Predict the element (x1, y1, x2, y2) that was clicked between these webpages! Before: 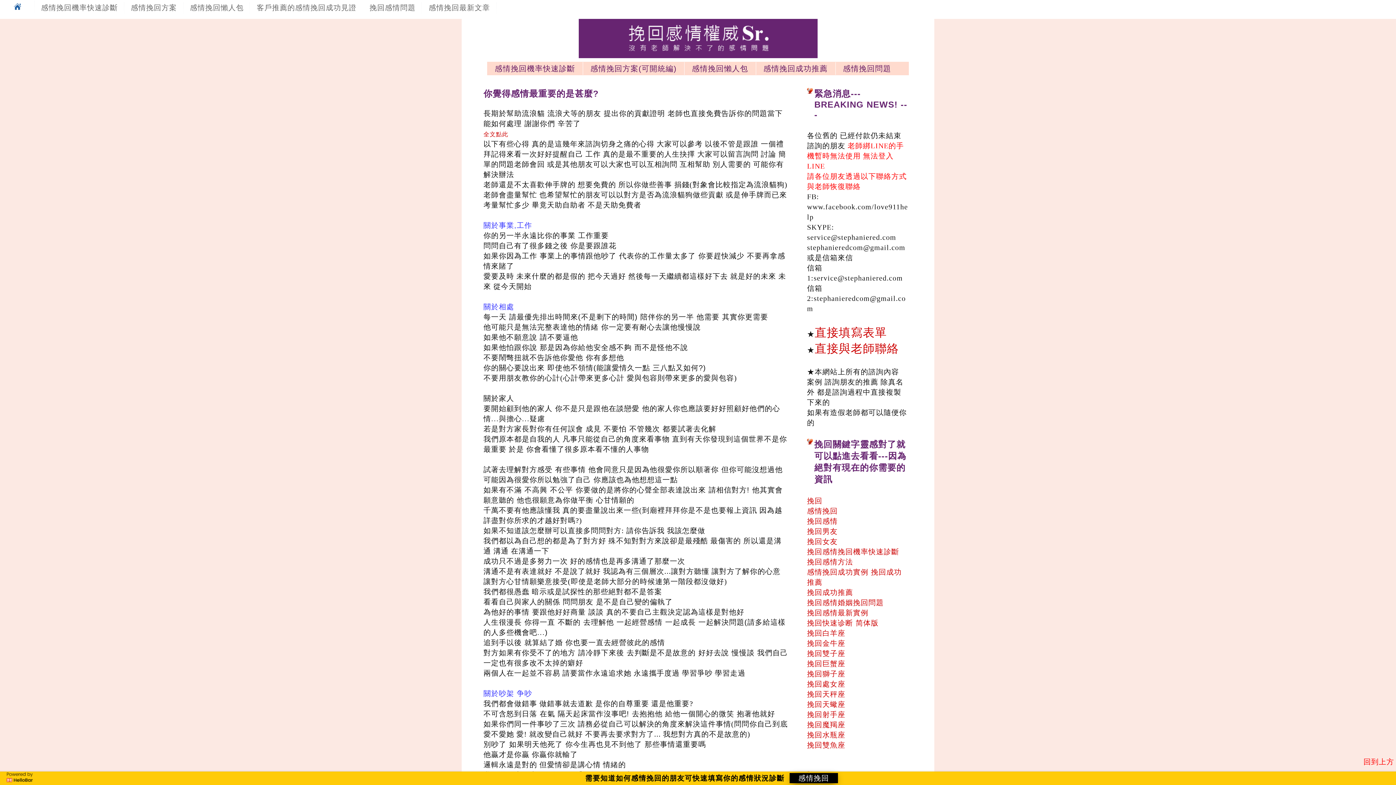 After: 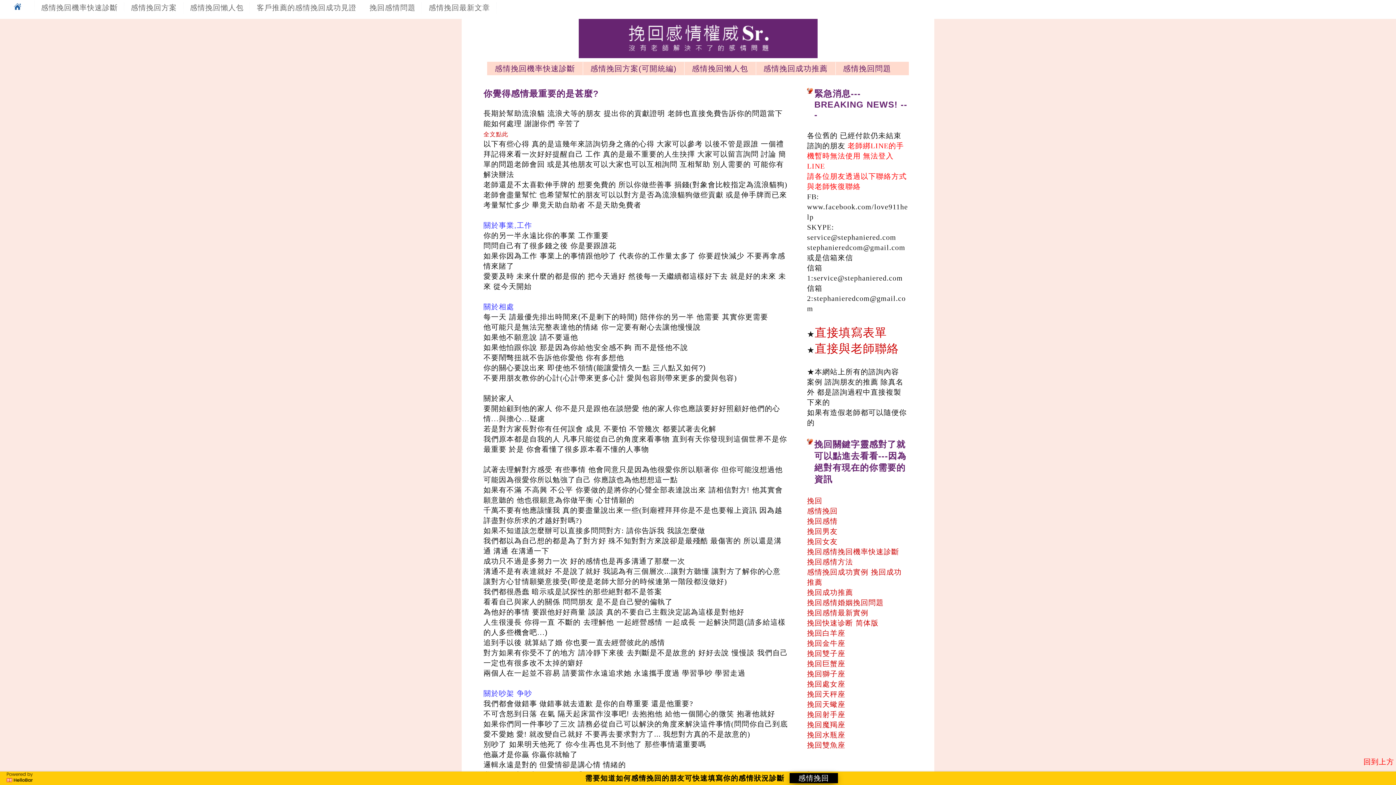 Action: label: 挽回水瓶座 bbox: (807, 731, 845, 739)